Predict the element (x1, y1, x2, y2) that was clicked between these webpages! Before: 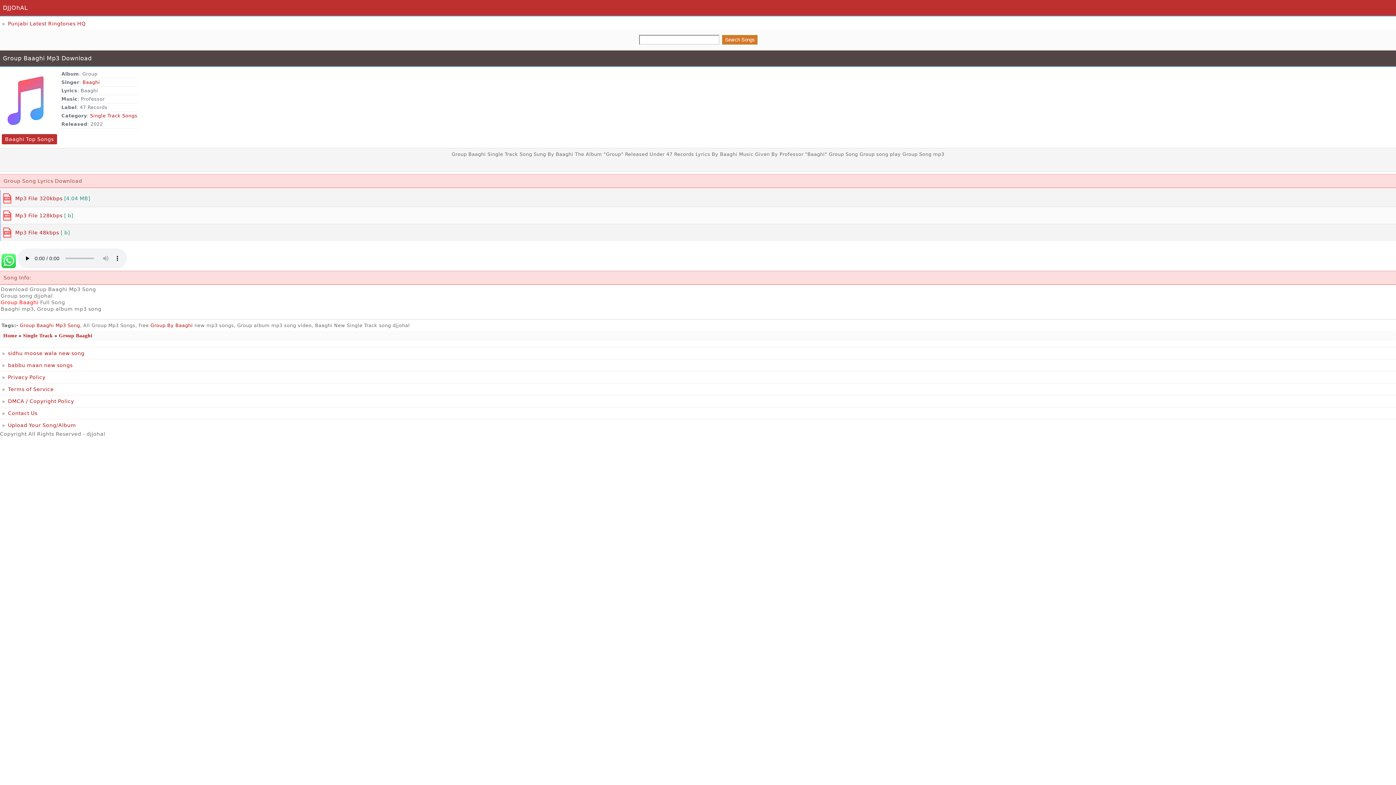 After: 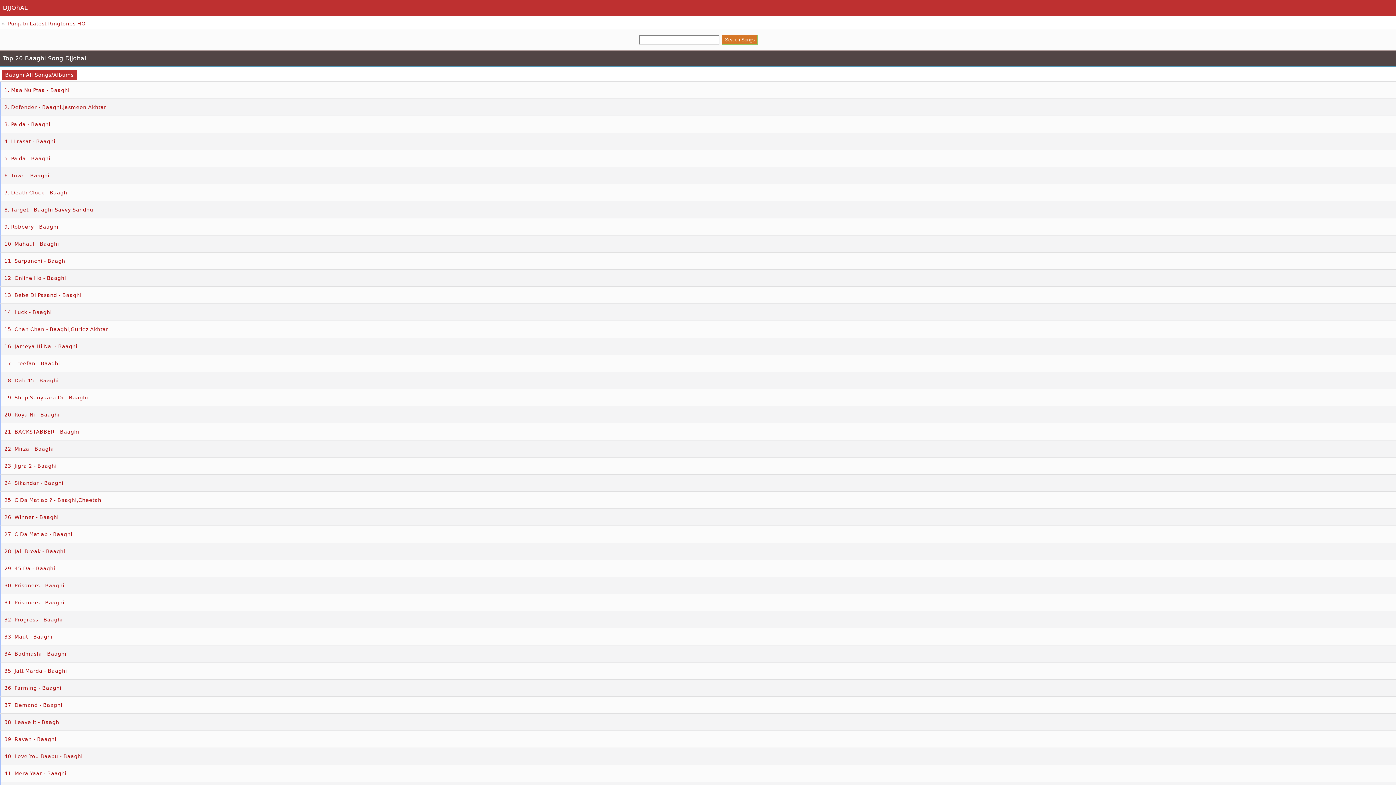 Action: label: Baaghi Top Songs bbox: (1, 134, 57, 144)